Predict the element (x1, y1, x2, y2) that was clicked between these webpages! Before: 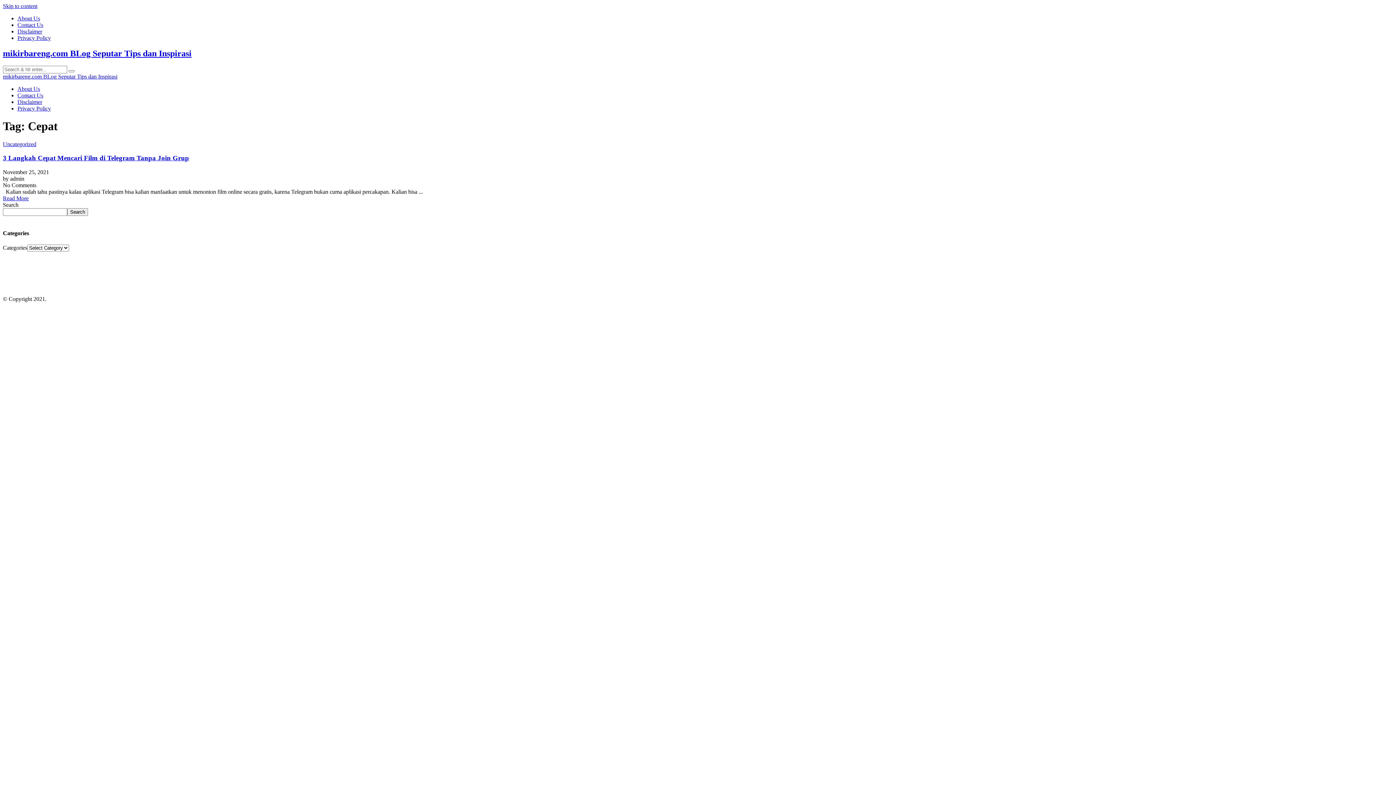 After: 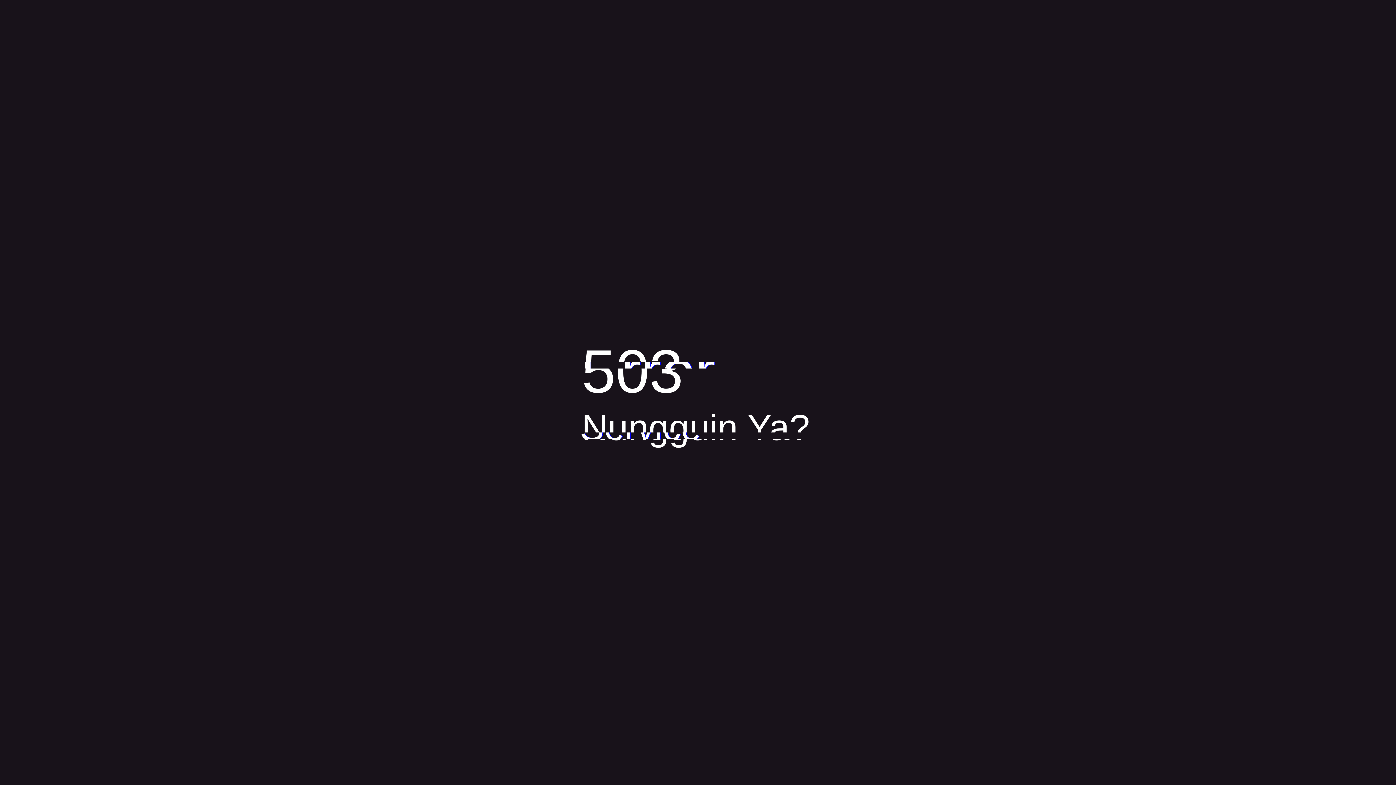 Action: bbox: (301, 276, 314, 283) label: bisnis